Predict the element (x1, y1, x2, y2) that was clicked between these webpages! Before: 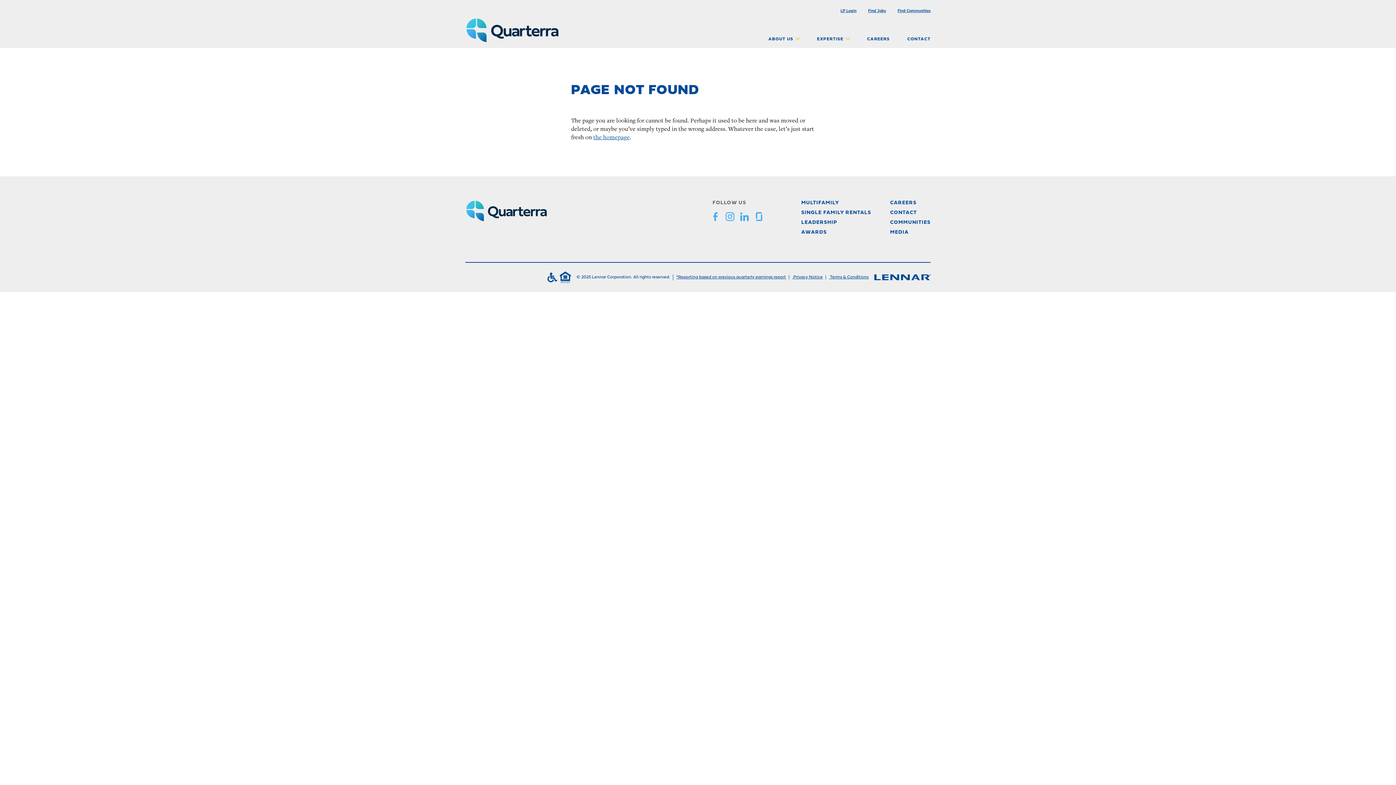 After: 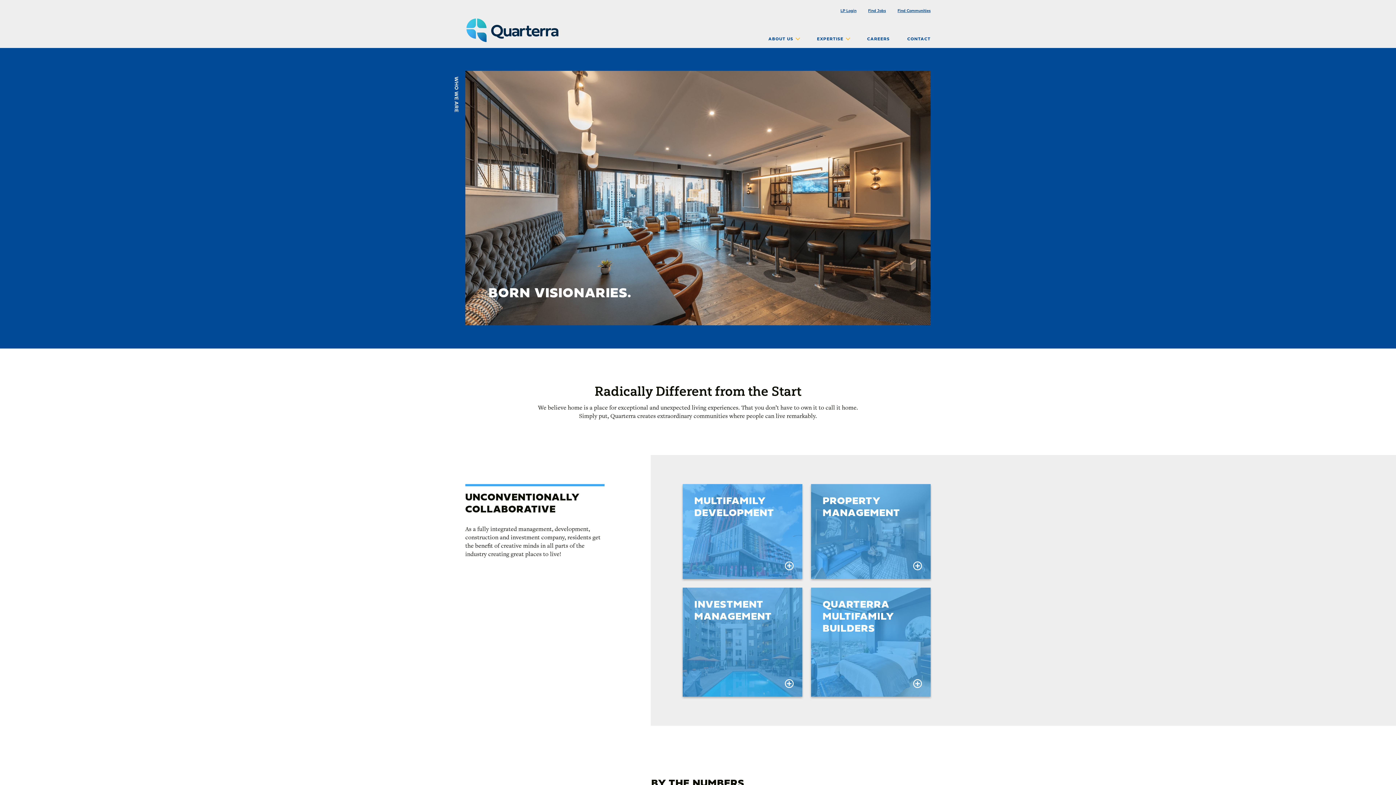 Action: bbox: (801, 200, 839, 206) label: MULTIFAMILY